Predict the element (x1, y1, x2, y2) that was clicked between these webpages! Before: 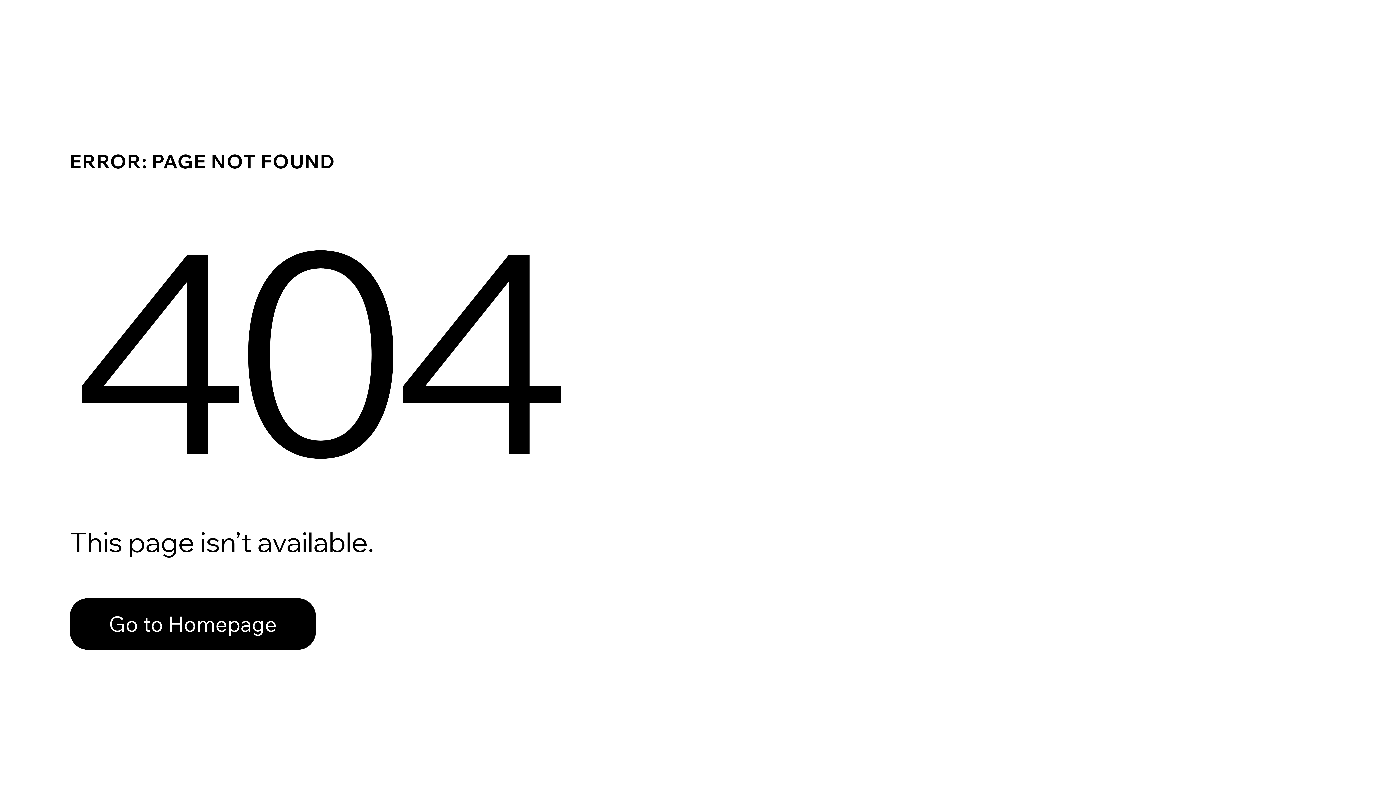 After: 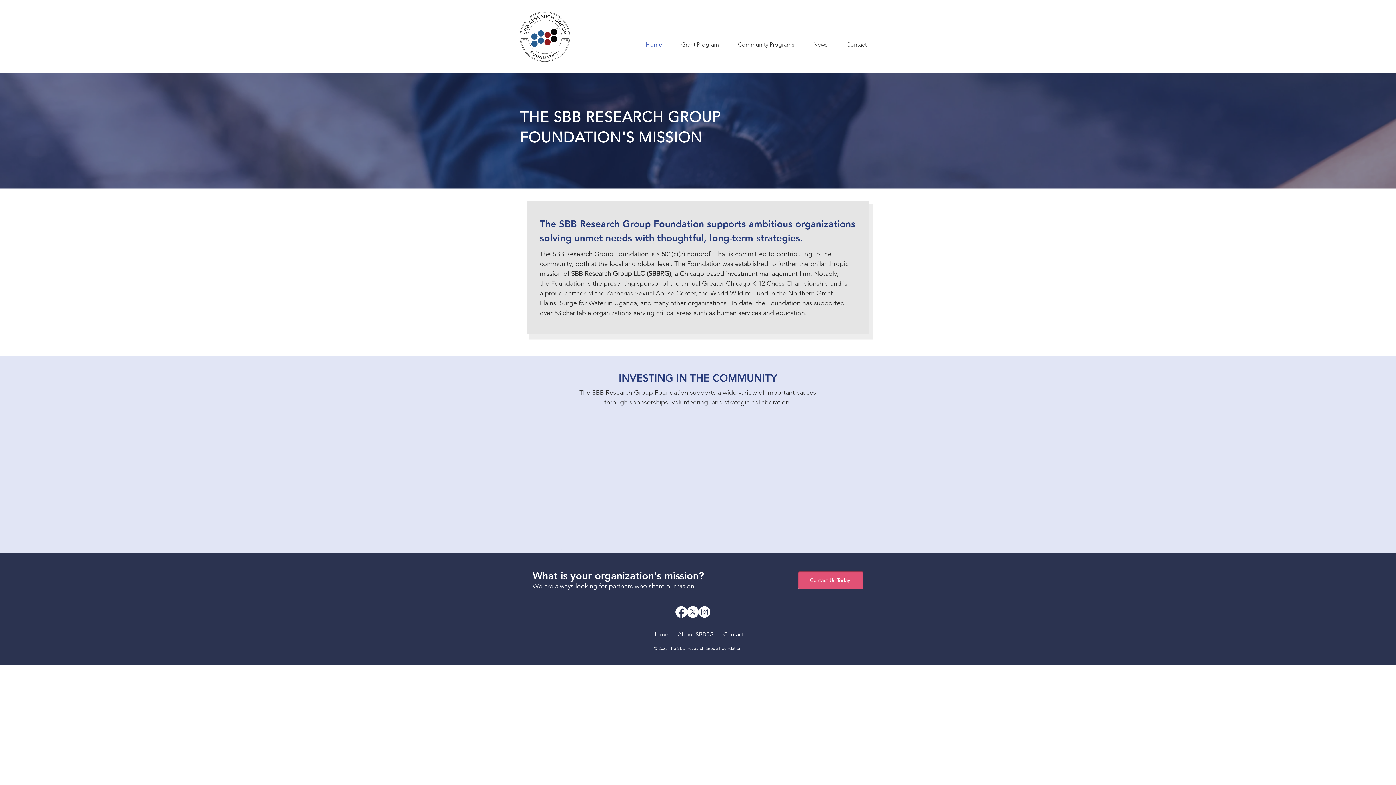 Action: label: Go to Homepage bbox: (69, 582, 768, 659)